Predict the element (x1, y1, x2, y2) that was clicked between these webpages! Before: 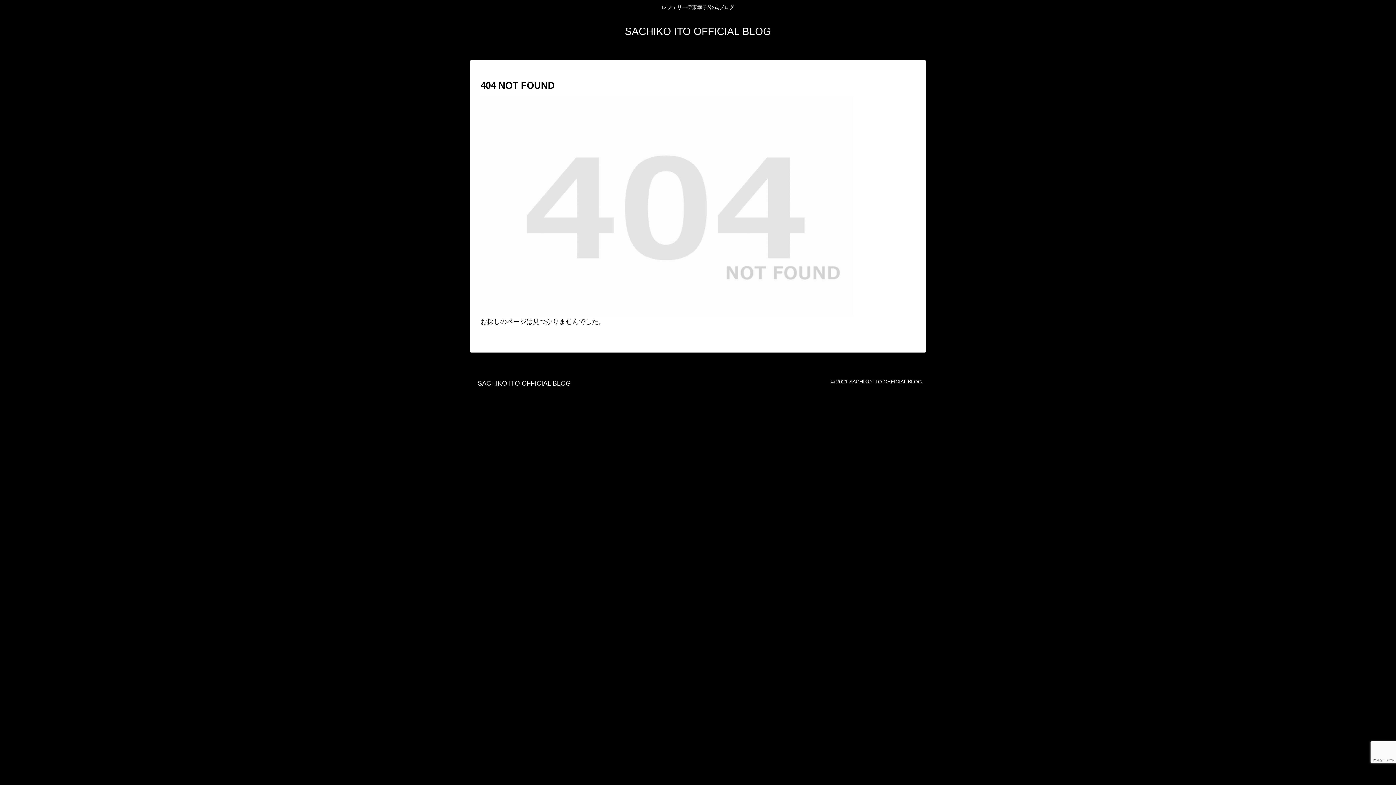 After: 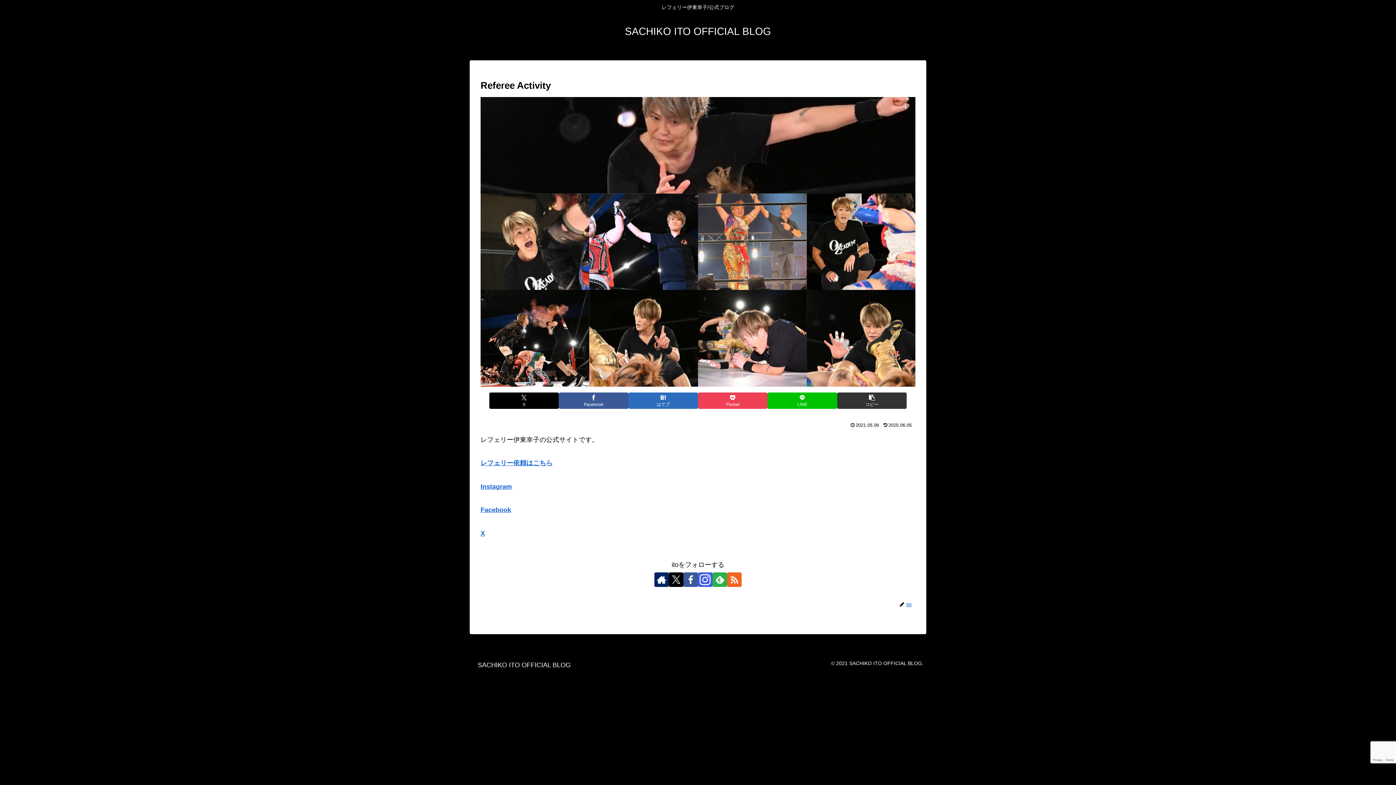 Action: label: SACHIKO ITO OFFICIAL BLOG bbox: (618, 29, 777, 36)